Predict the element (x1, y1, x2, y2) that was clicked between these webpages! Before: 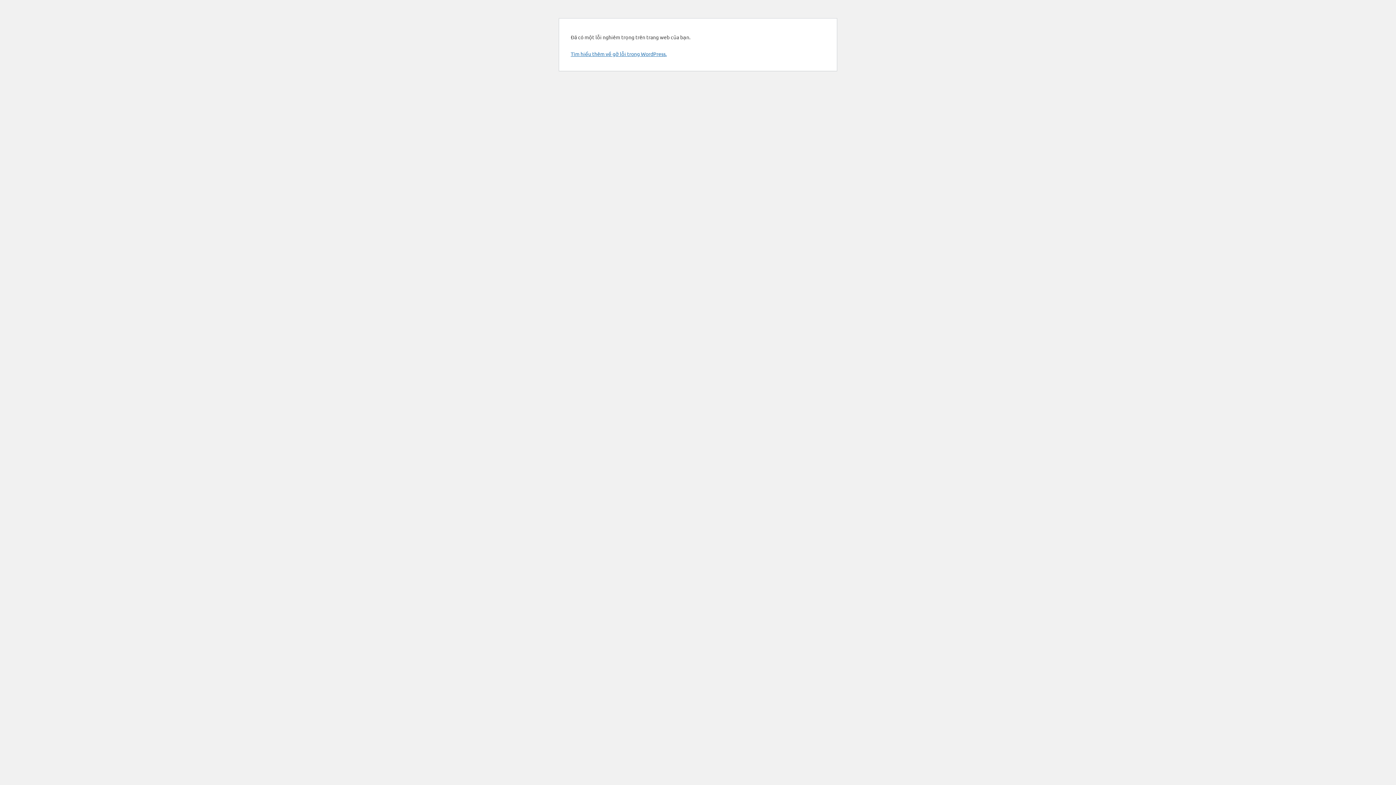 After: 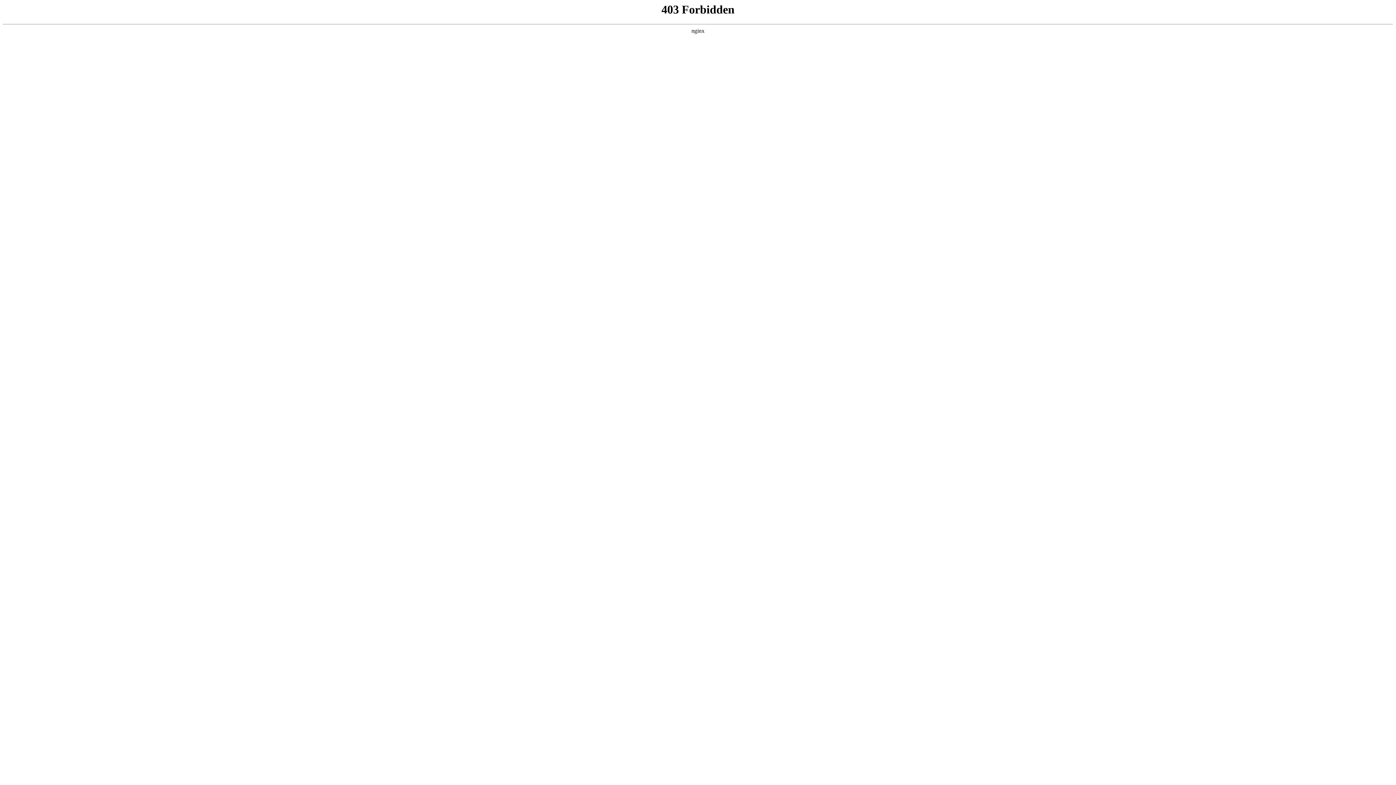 Action: label: Tìm hiểu thêm về gỡ lỗi trong WordPress. bbox: (570, 50, 666, 57)